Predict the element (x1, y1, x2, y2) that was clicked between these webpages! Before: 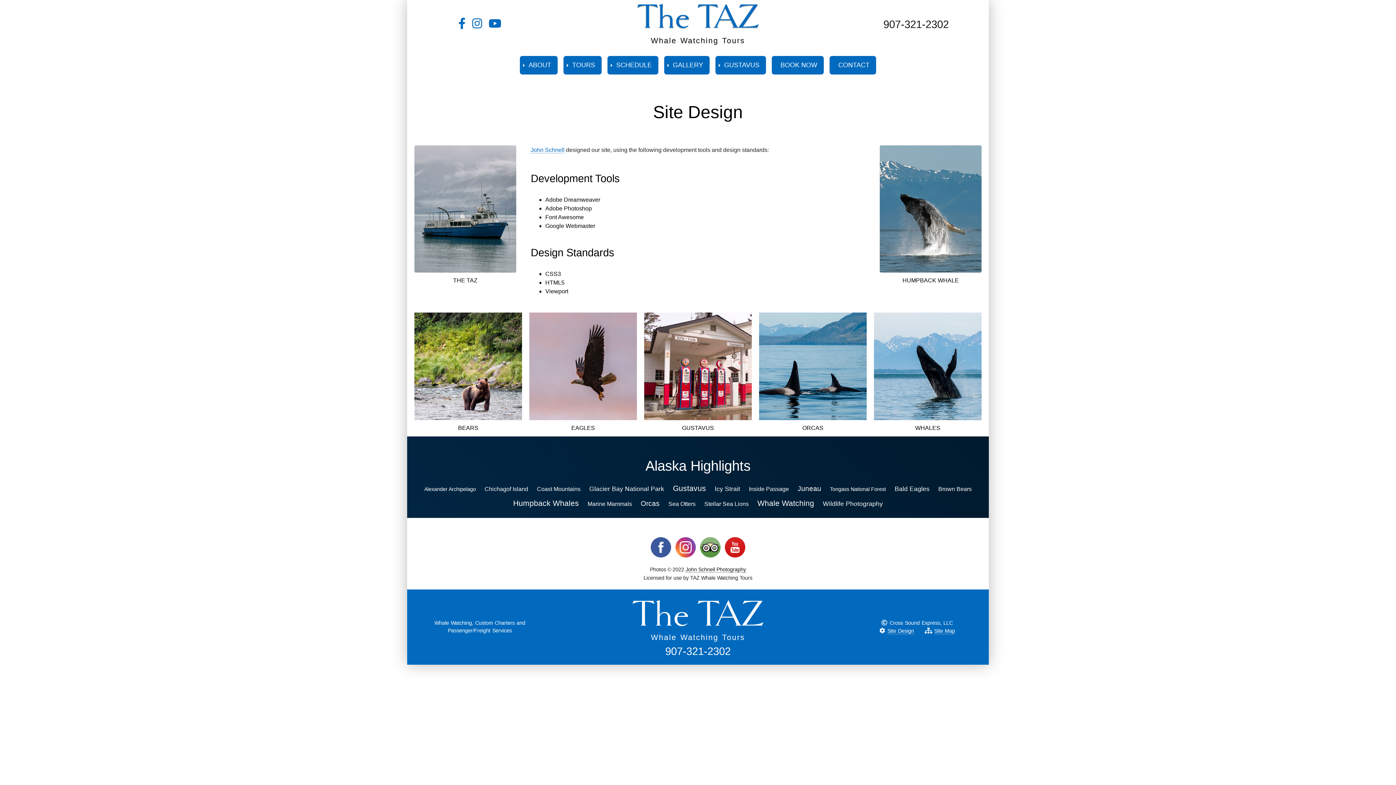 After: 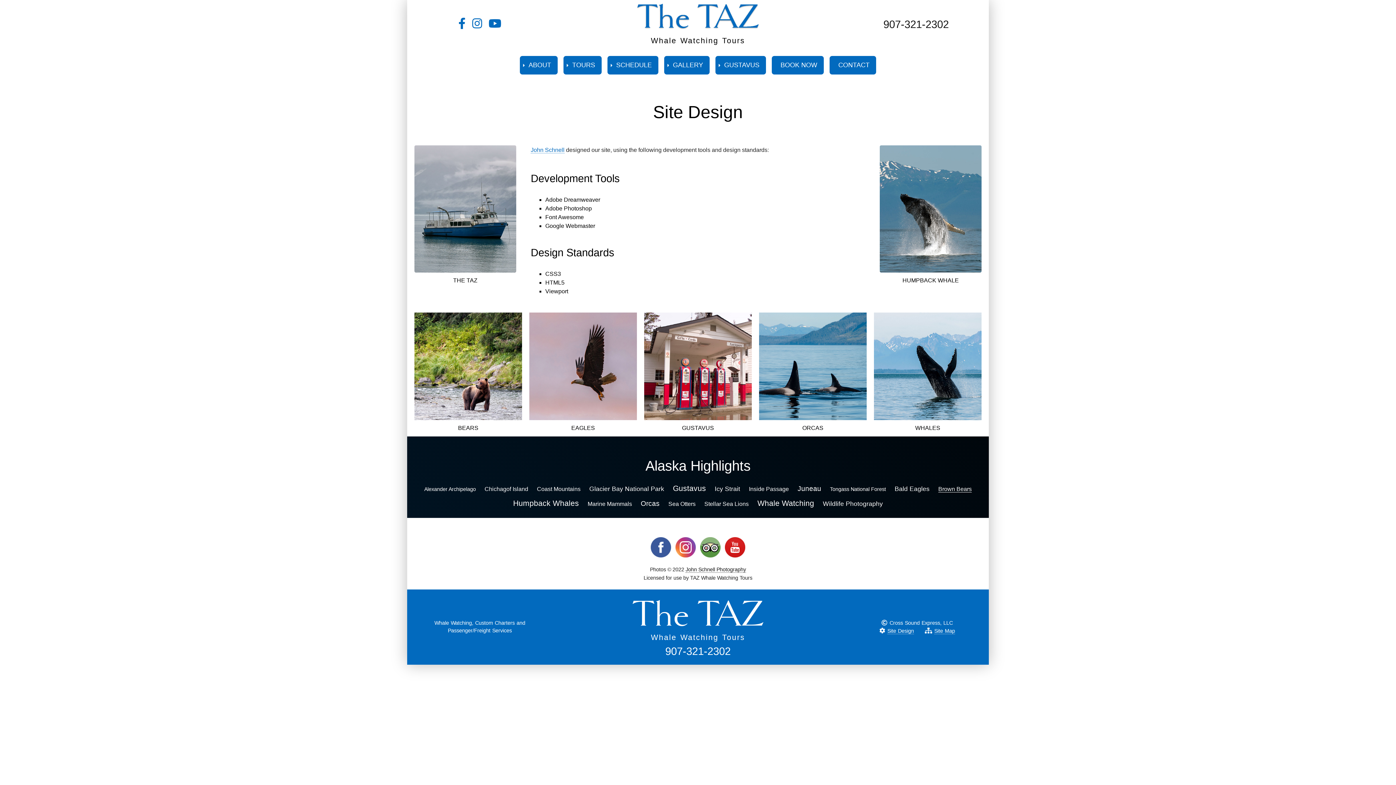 Action: bbox: (938, 486, 972, 492) label: Brown Bears